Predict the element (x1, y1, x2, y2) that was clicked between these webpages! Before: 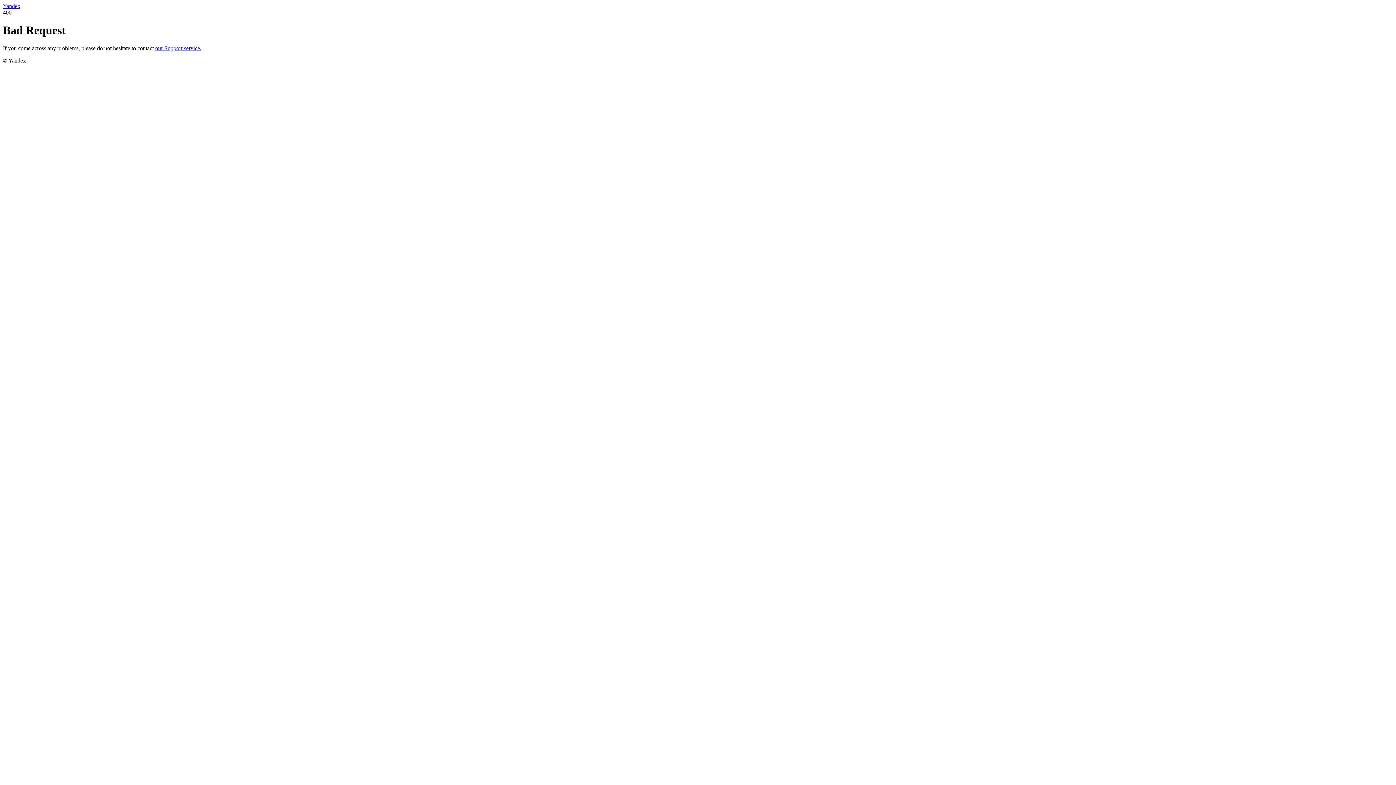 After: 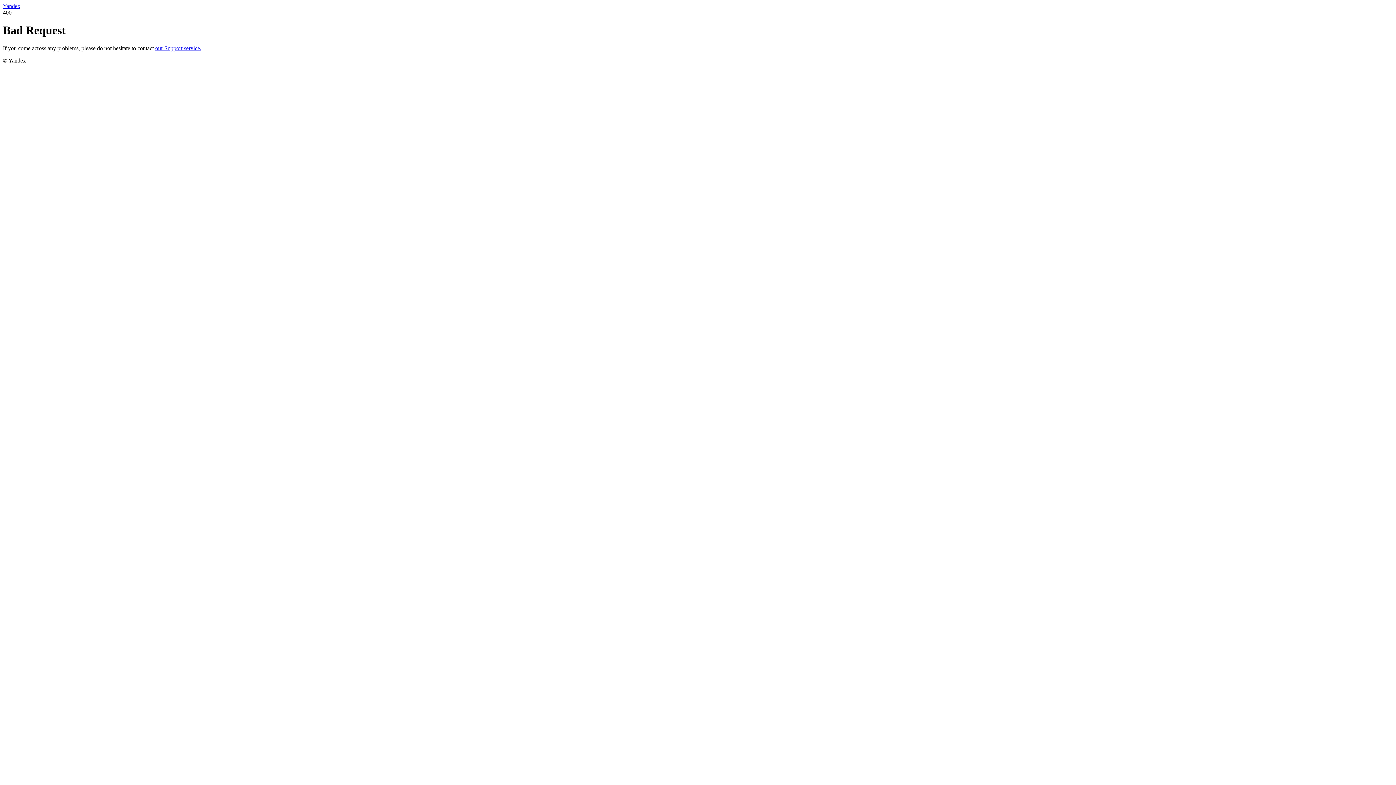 Action: bbox: (2, 2, 20, 9) label: Yandex